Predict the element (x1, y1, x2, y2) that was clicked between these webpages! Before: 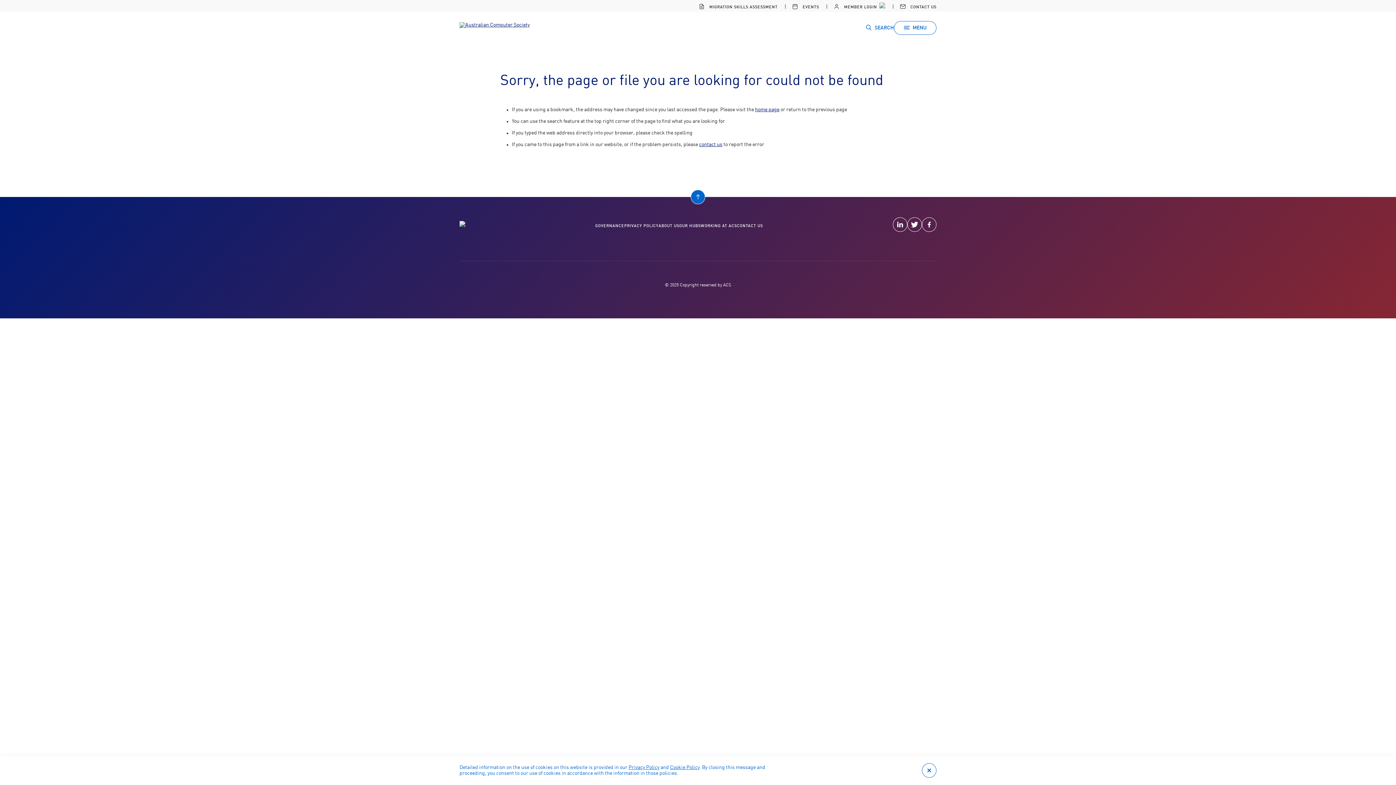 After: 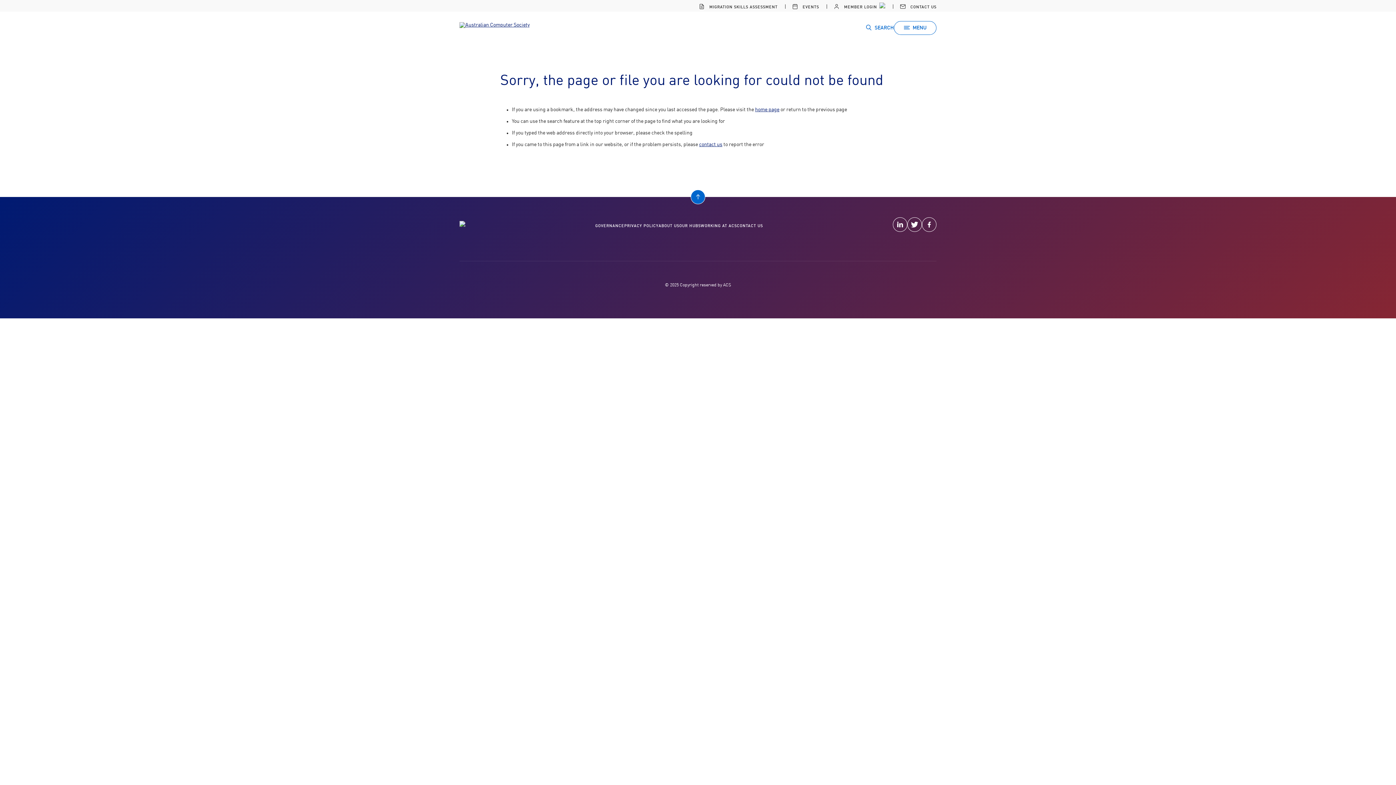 Action: bbox: (922, 763, 936, 778)